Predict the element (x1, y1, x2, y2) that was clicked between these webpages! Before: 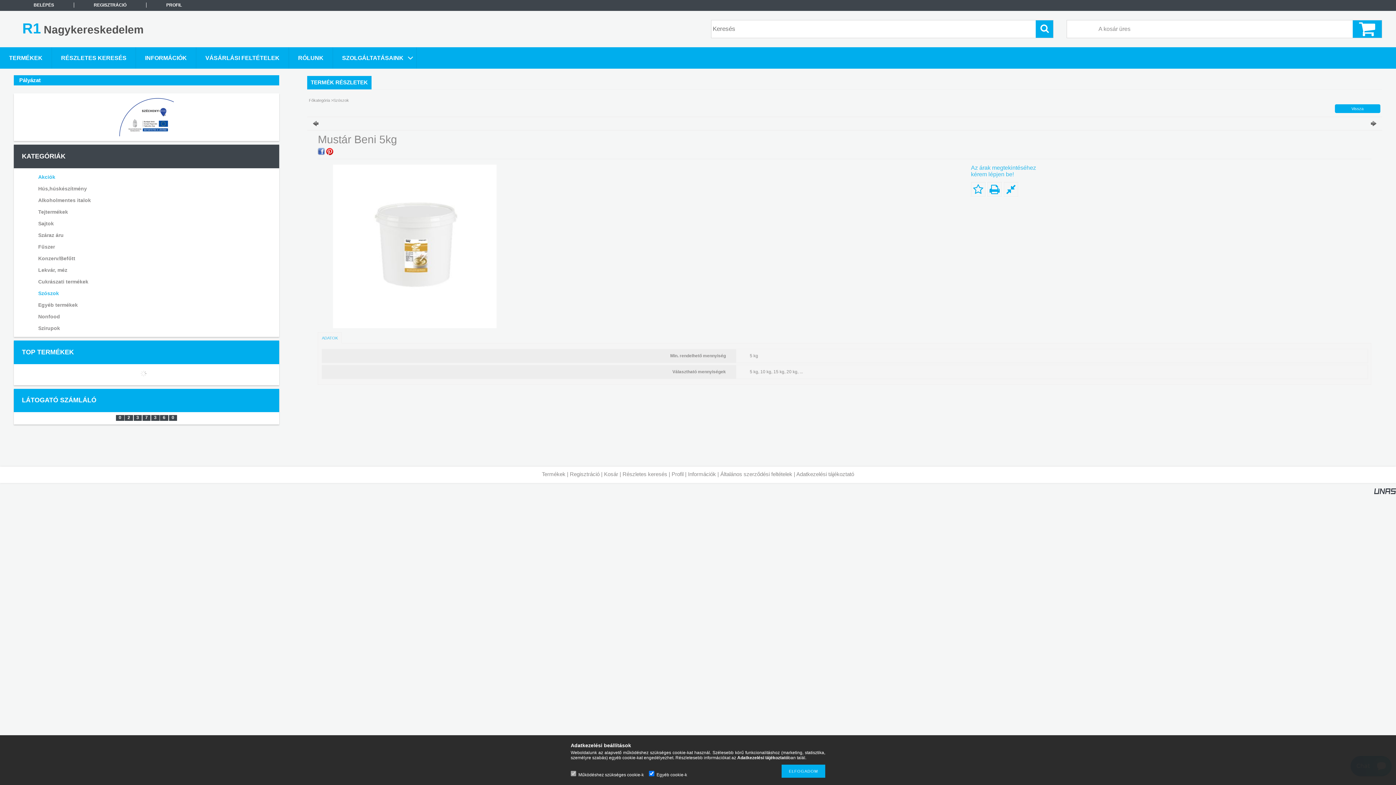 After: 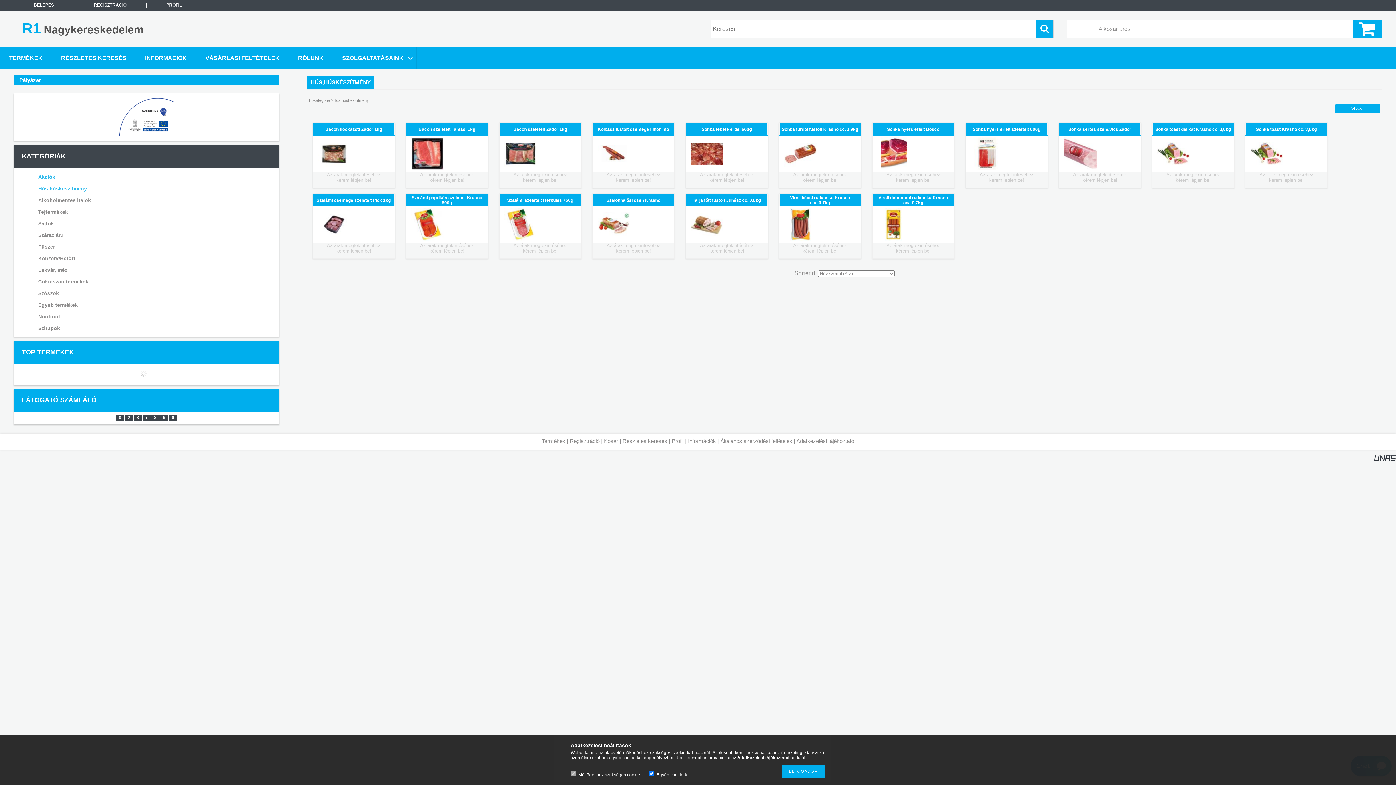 Action: label: Hús,húskészítmény bbox: (23, 183, 266, 194)